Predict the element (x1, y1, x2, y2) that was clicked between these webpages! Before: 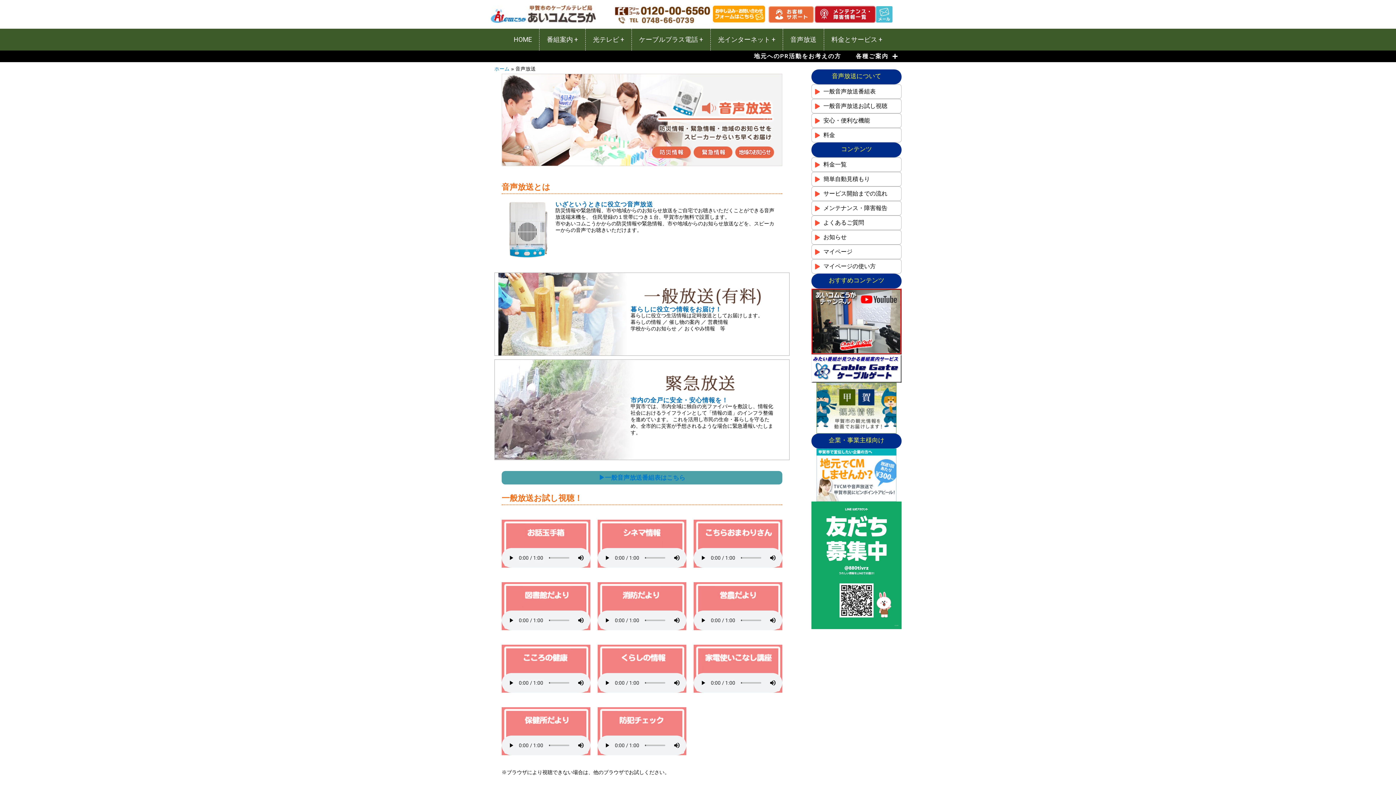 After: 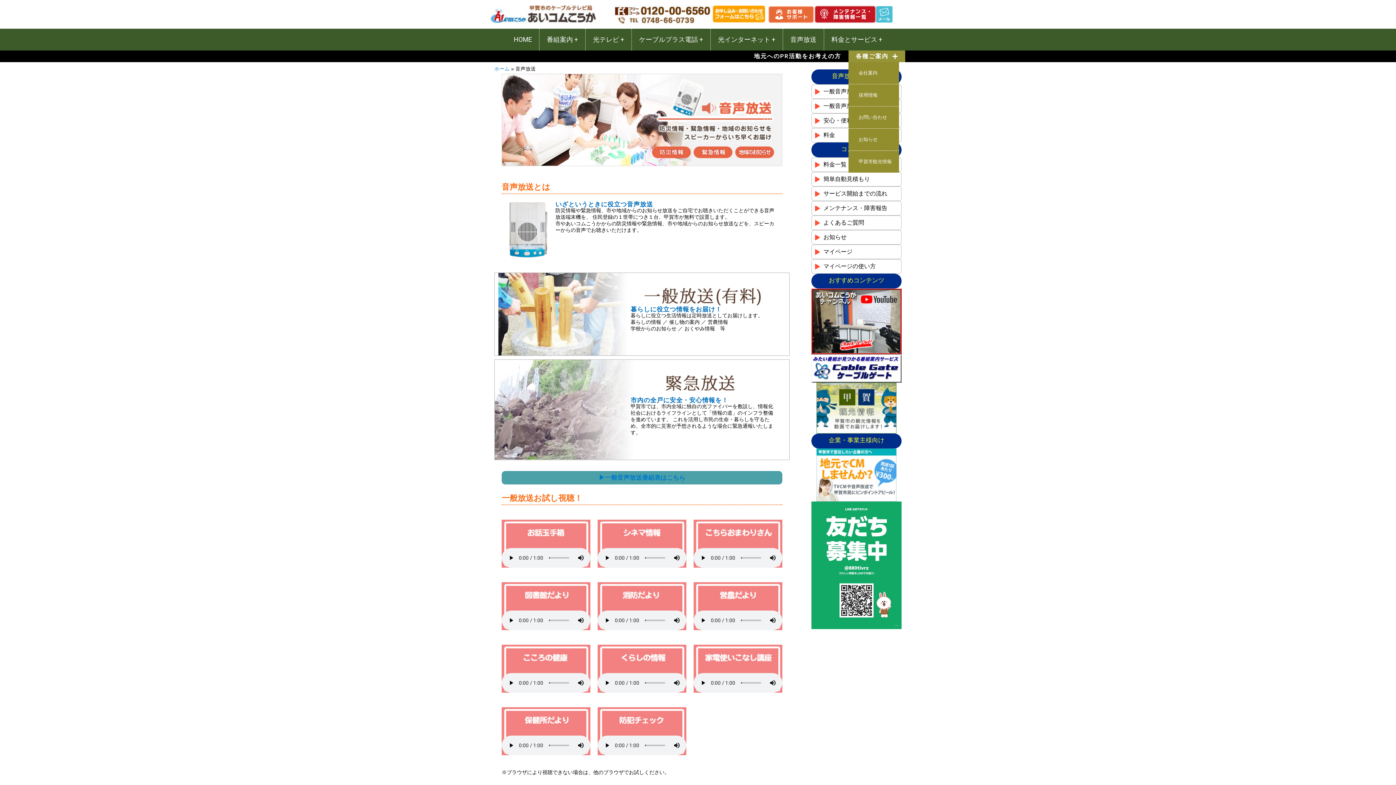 Action: label: 各種ご案内 bbox: (848, 50, 905, 62)